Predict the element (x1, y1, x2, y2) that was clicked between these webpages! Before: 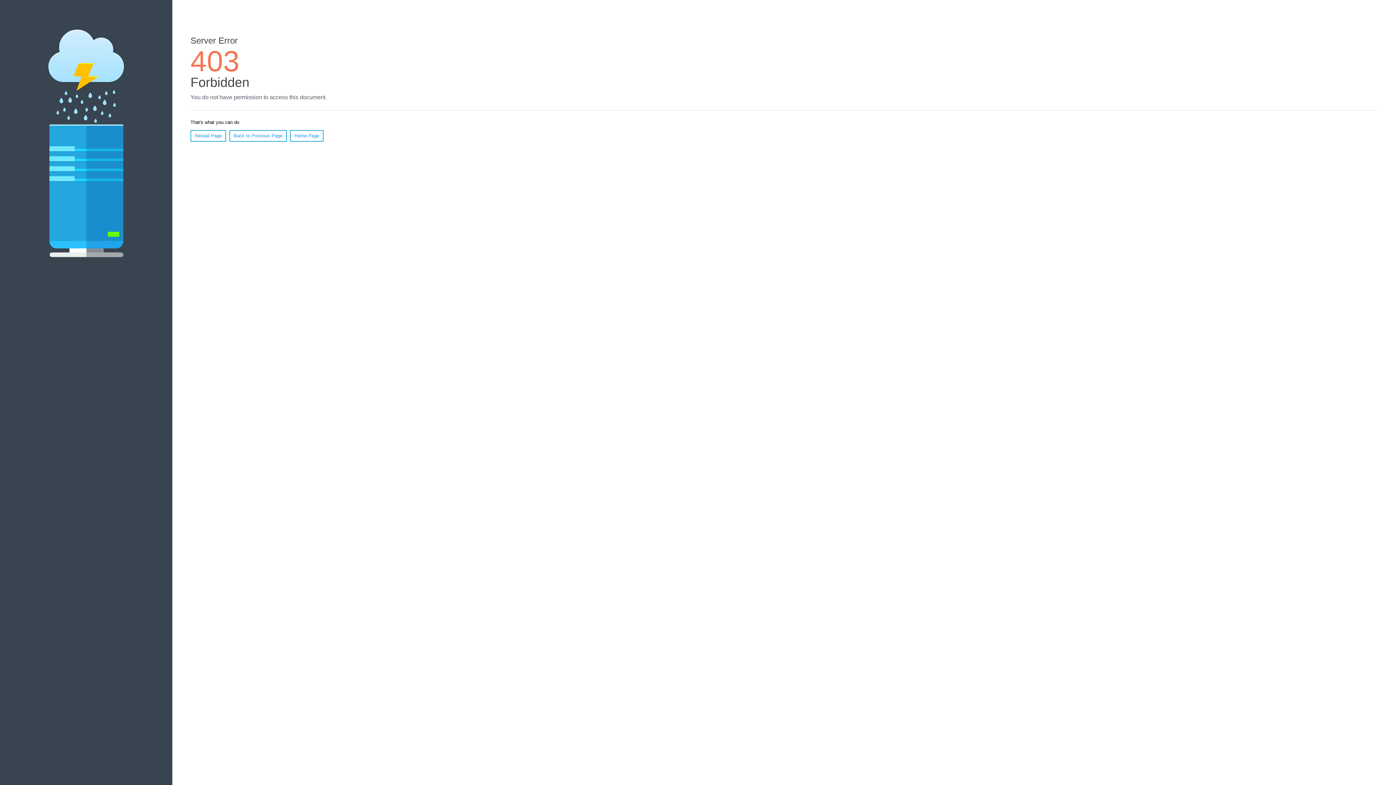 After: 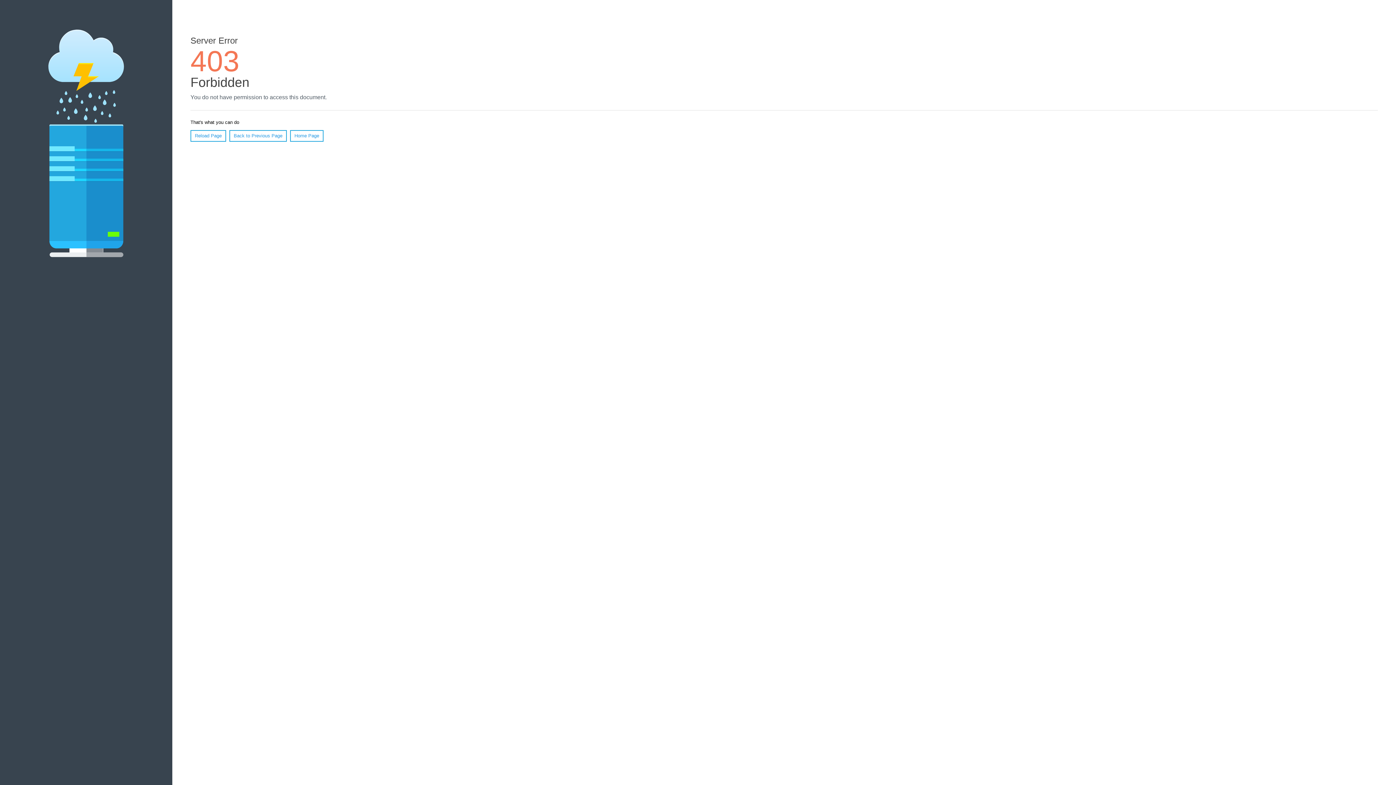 Action: bbox: (290, 130, 323, 141) label: Home Page